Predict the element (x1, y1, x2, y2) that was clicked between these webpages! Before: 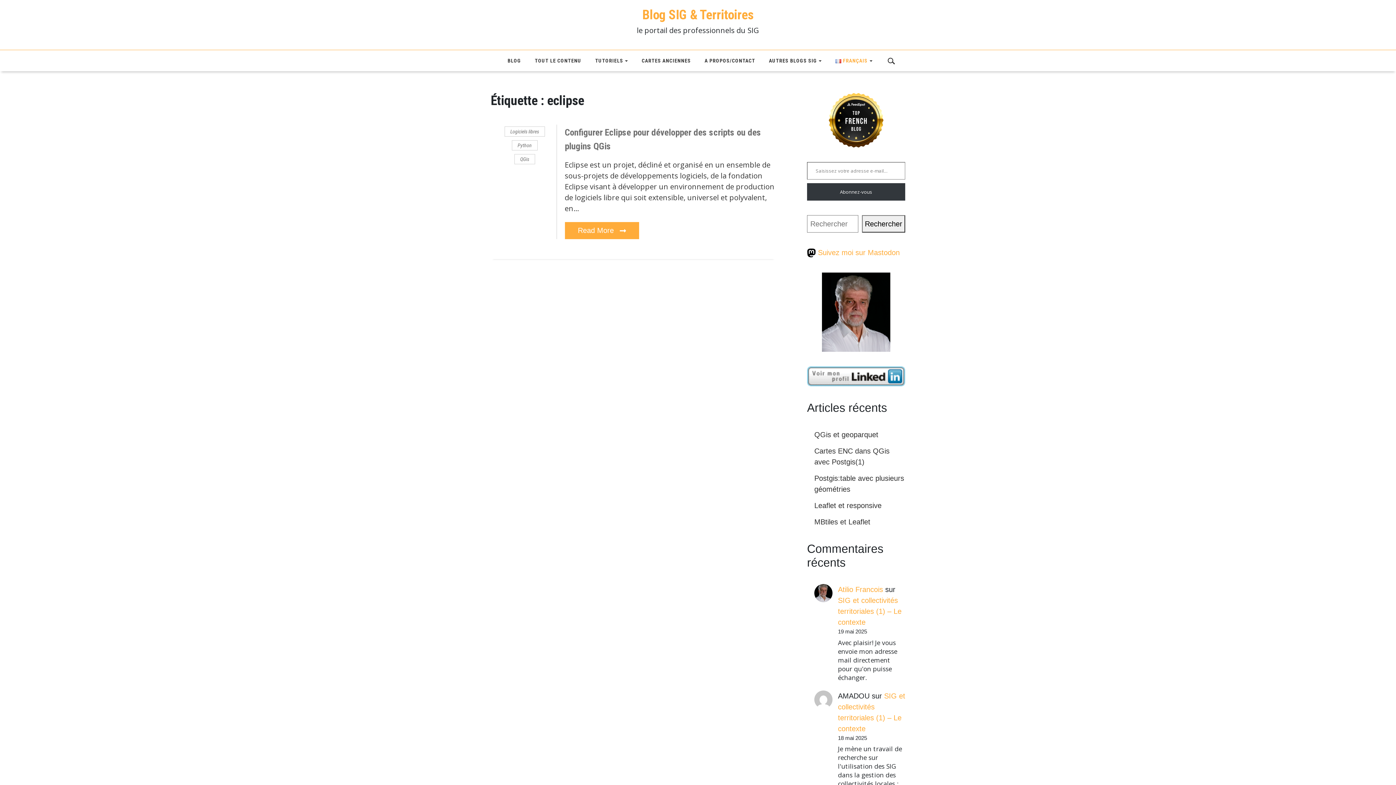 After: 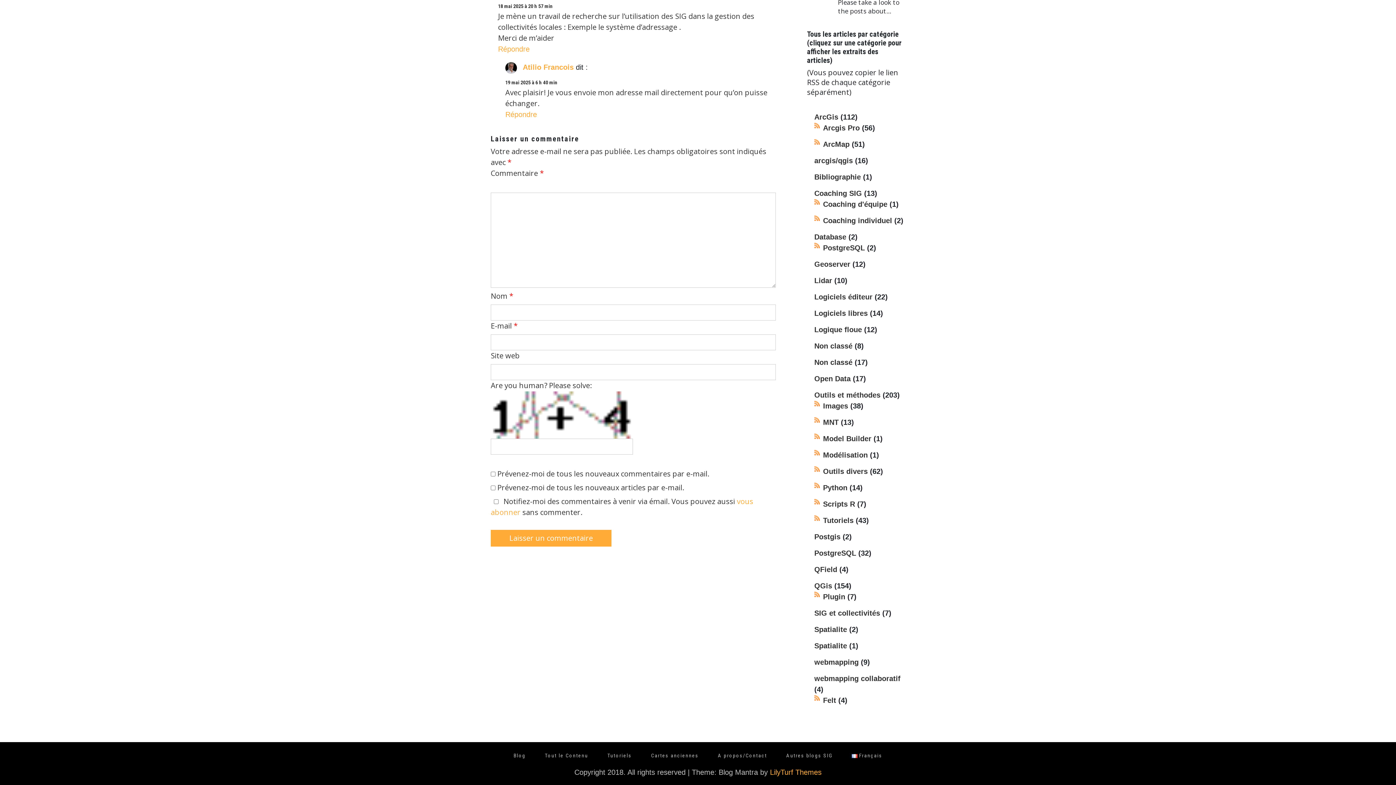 Action: bbox: (838, 596, 901, 626) label: SIG et collectivités territoriales (1) – Le contexte